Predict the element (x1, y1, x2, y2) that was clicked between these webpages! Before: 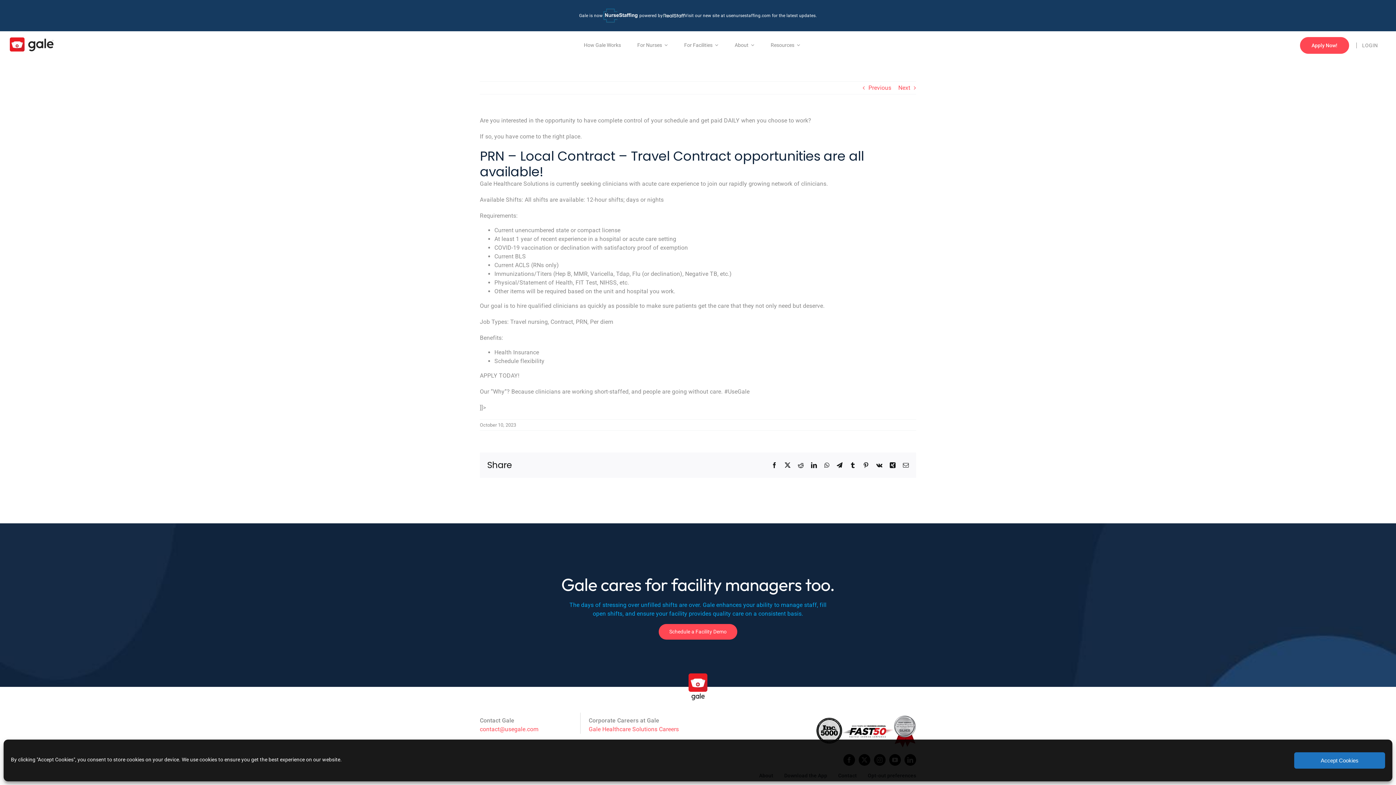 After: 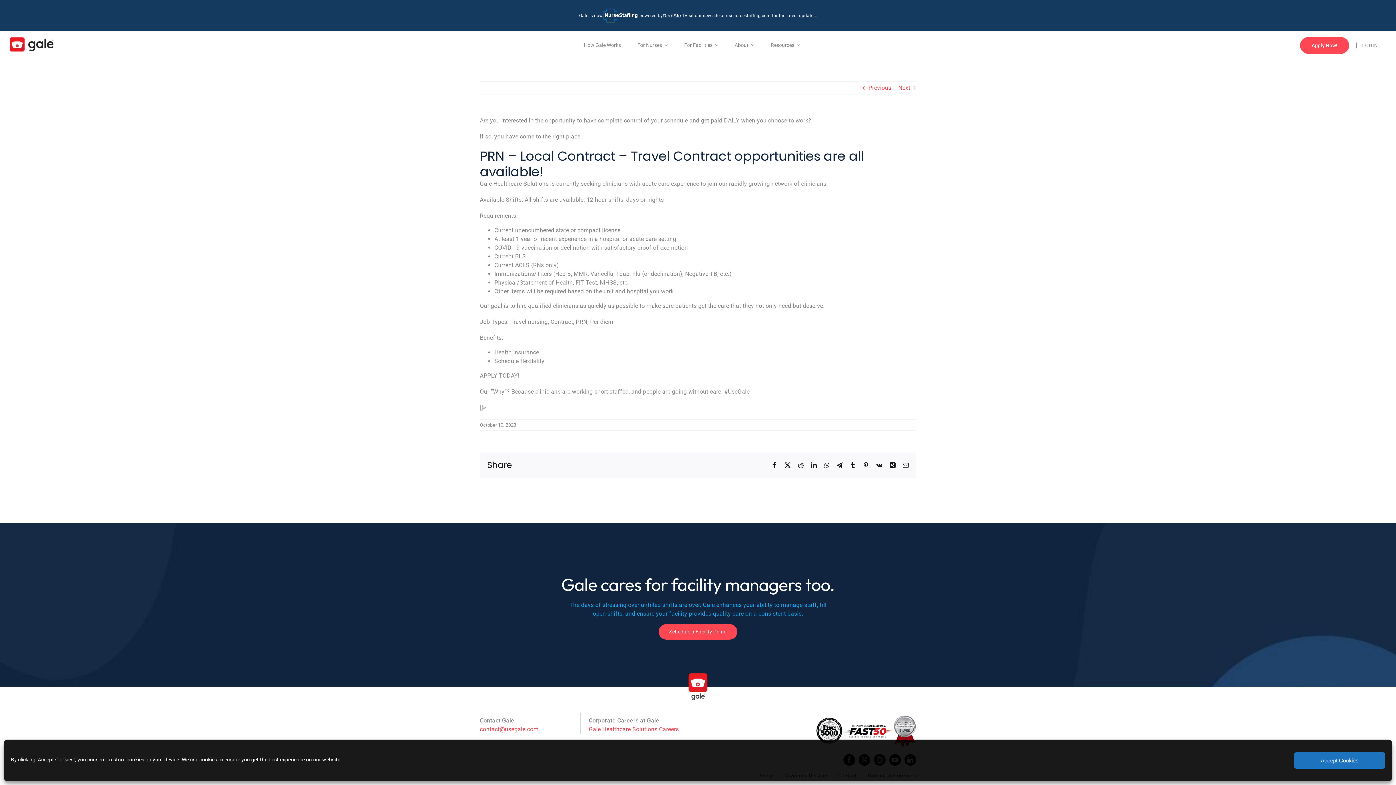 Action: label: Email Gale bbox: (479, 726, 538, 733)